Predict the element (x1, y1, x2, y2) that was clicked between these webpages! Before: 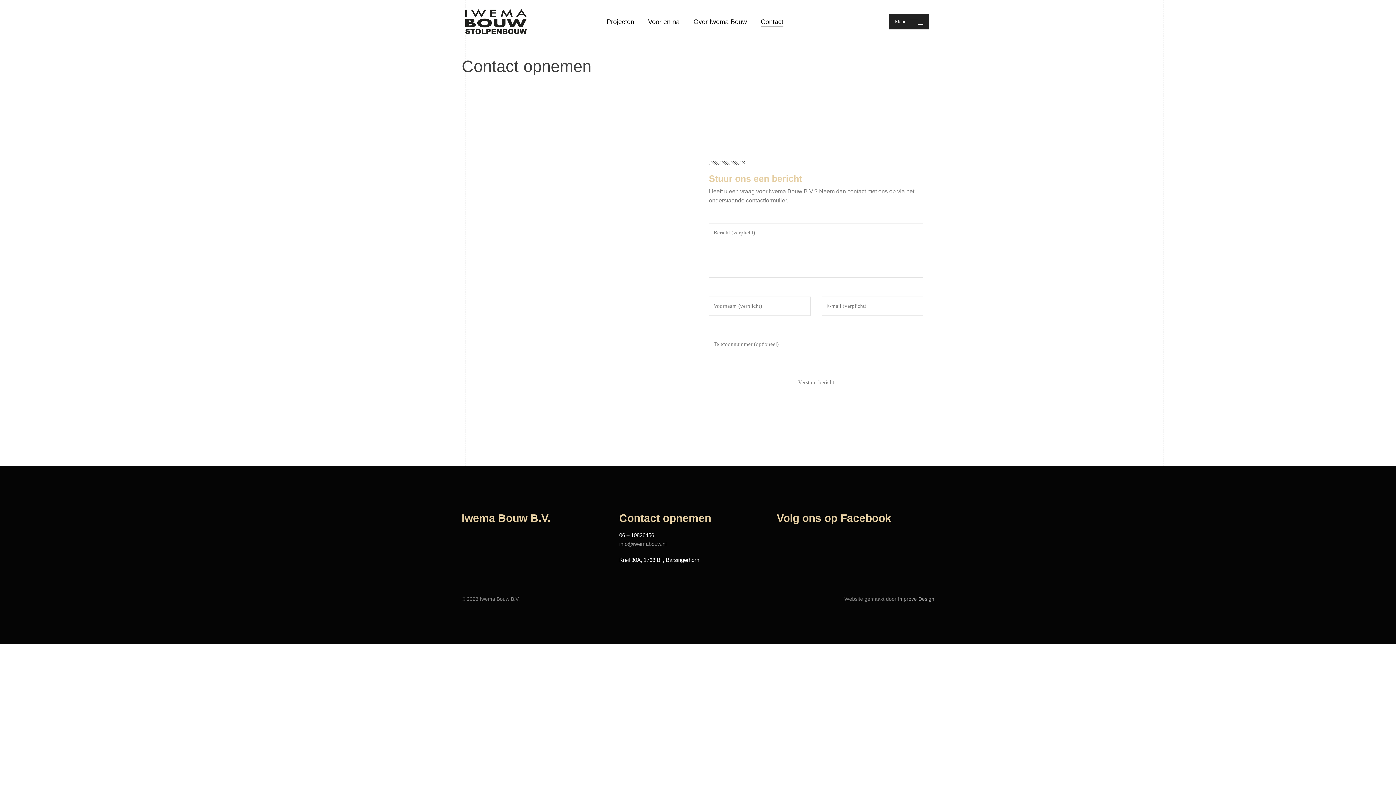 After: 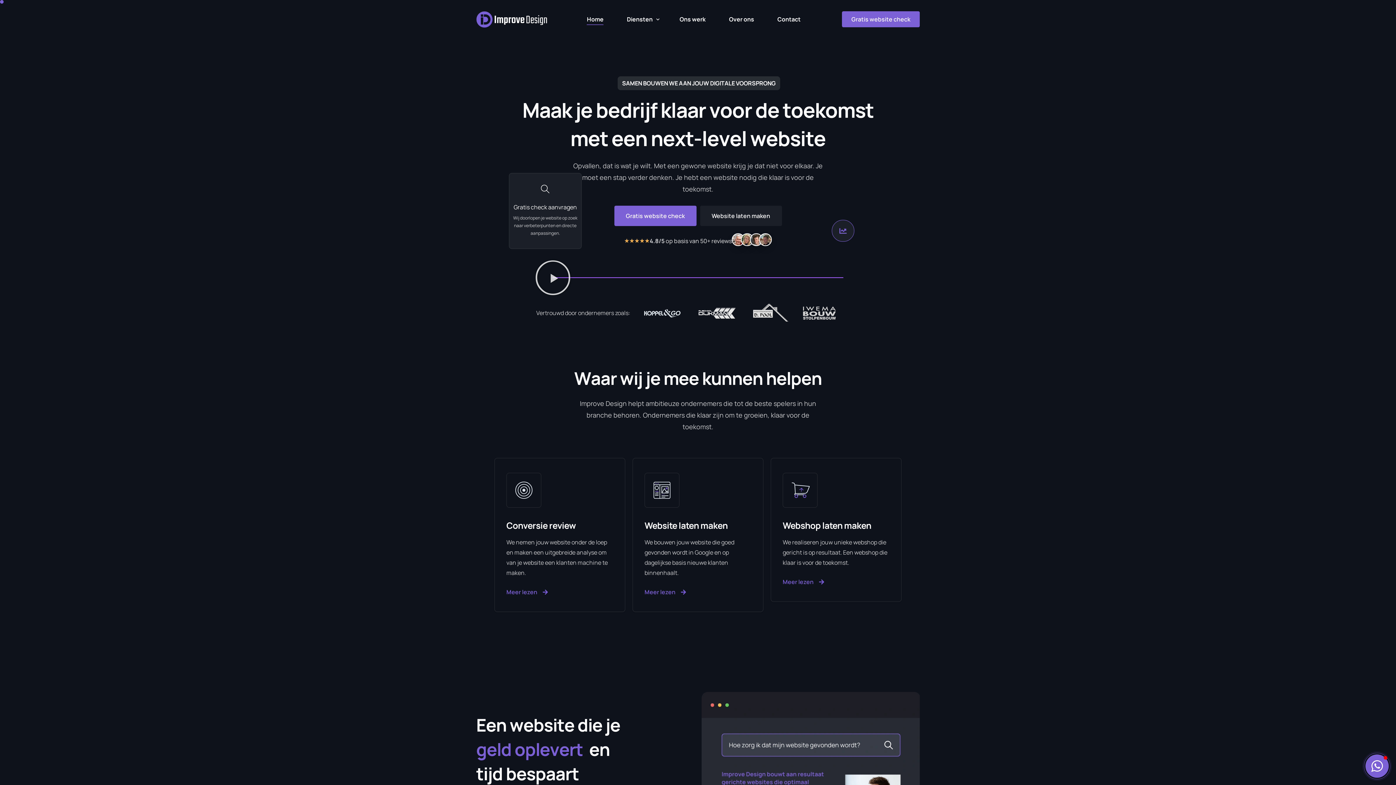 Action: label: Improve Design bbox: (898, 596, 934, 602)